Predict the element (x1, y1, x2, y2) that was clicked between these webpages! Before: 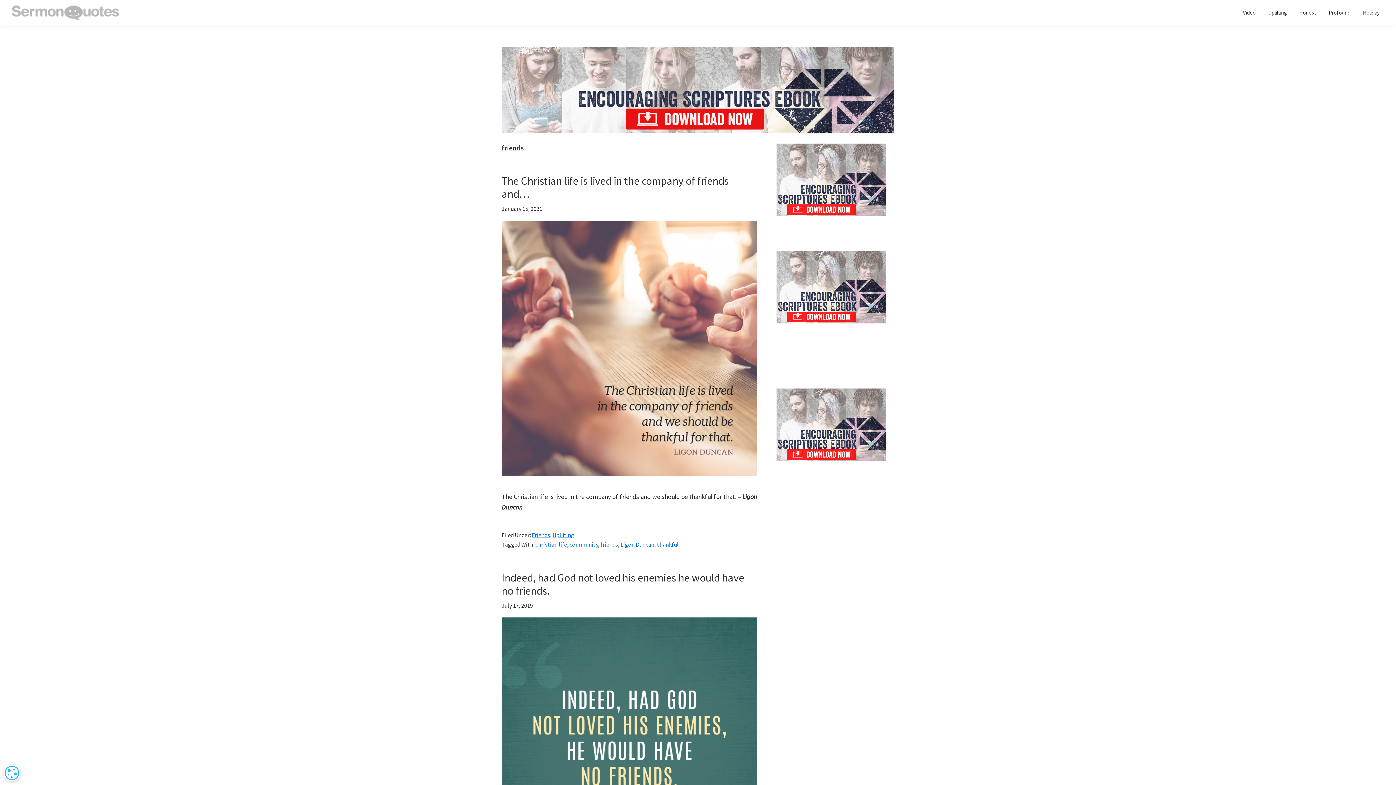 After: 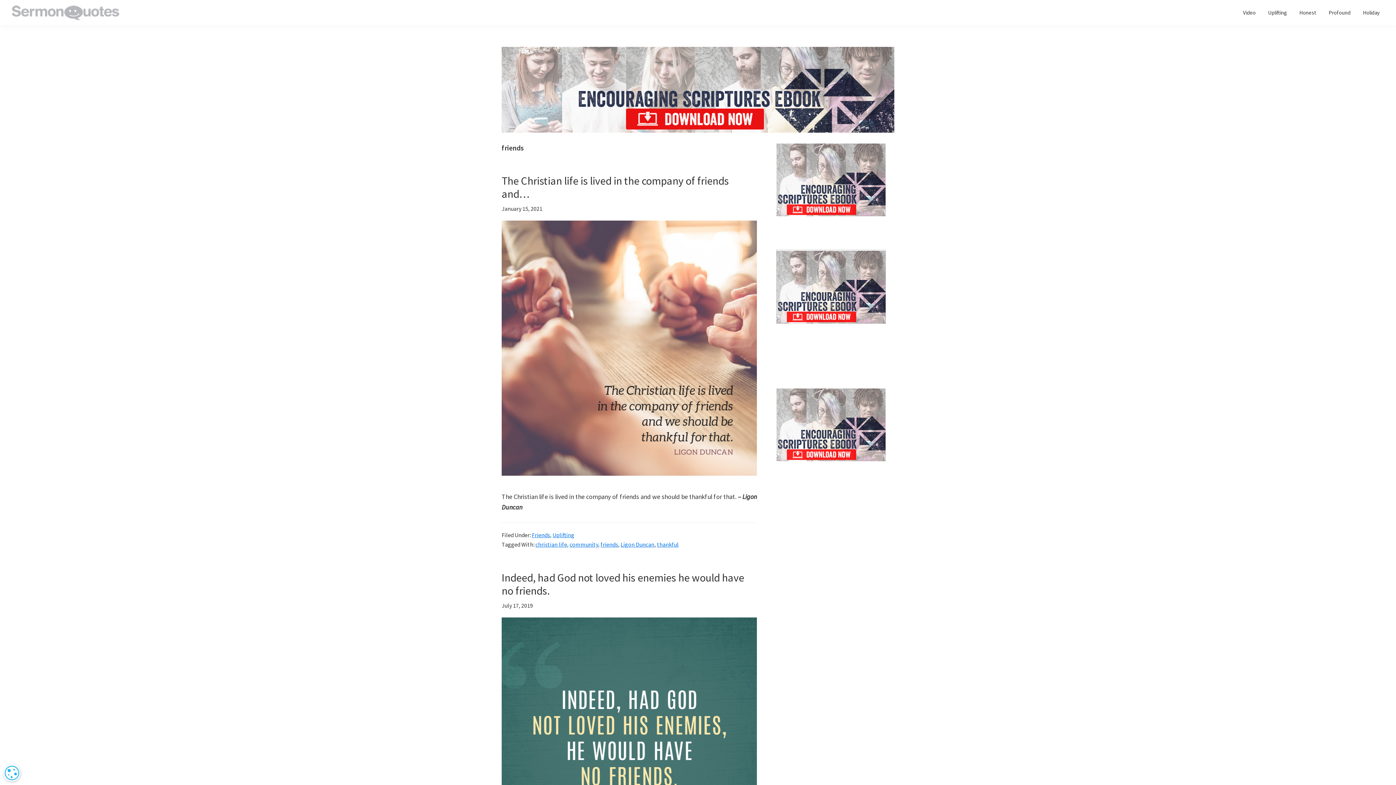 Action: bbox: (776, 250, 885, 261)